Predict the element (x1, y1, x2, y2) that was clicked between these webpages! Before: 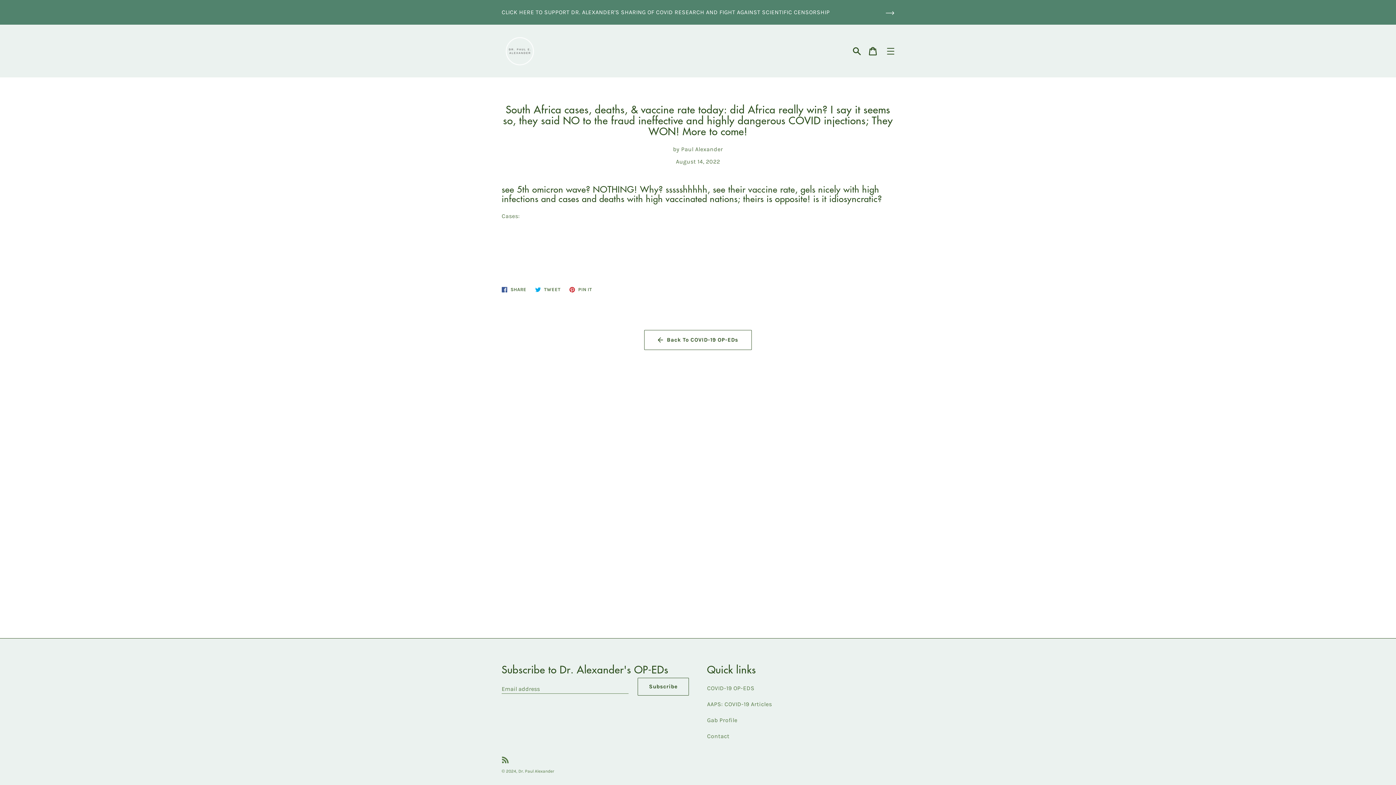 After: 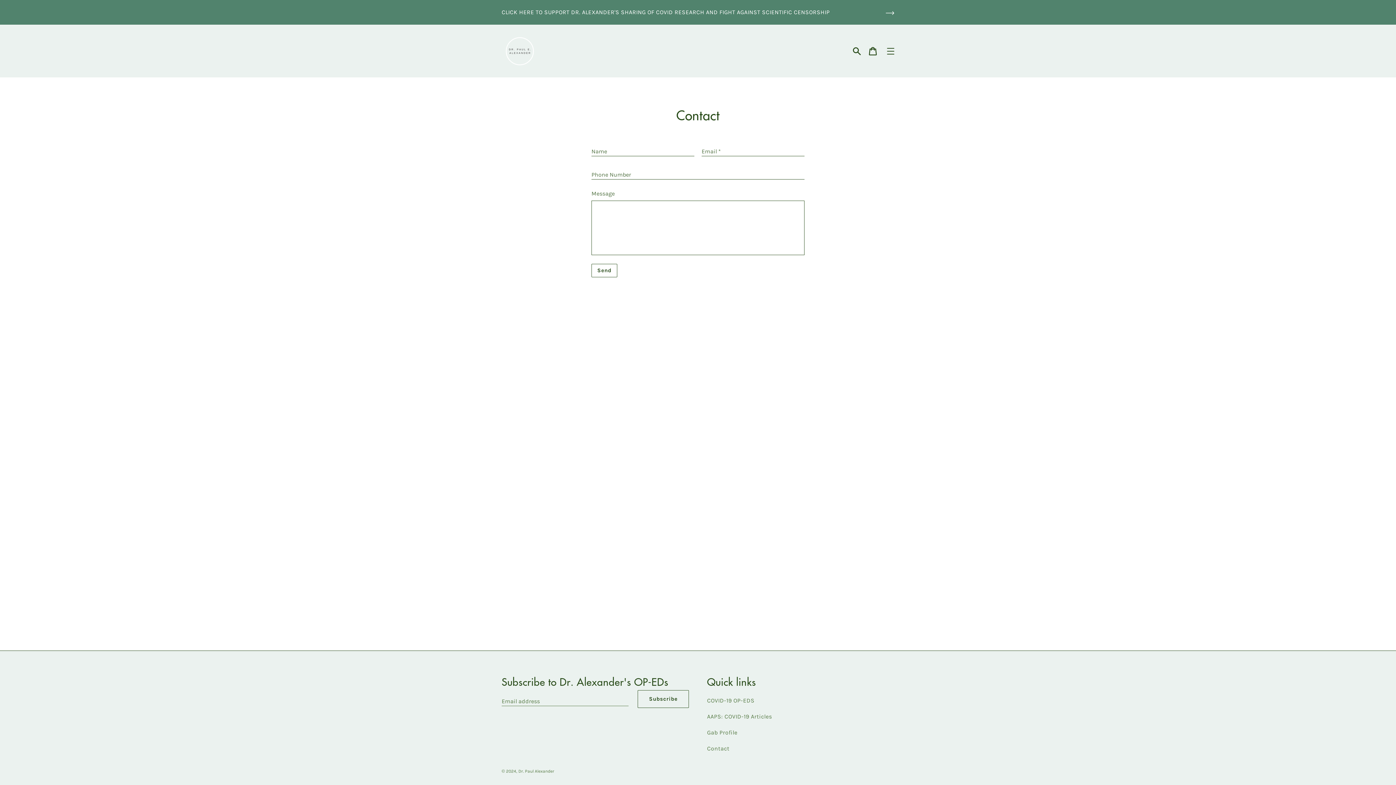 Action: bbox: (707, 733, 729, 740) label: Contact